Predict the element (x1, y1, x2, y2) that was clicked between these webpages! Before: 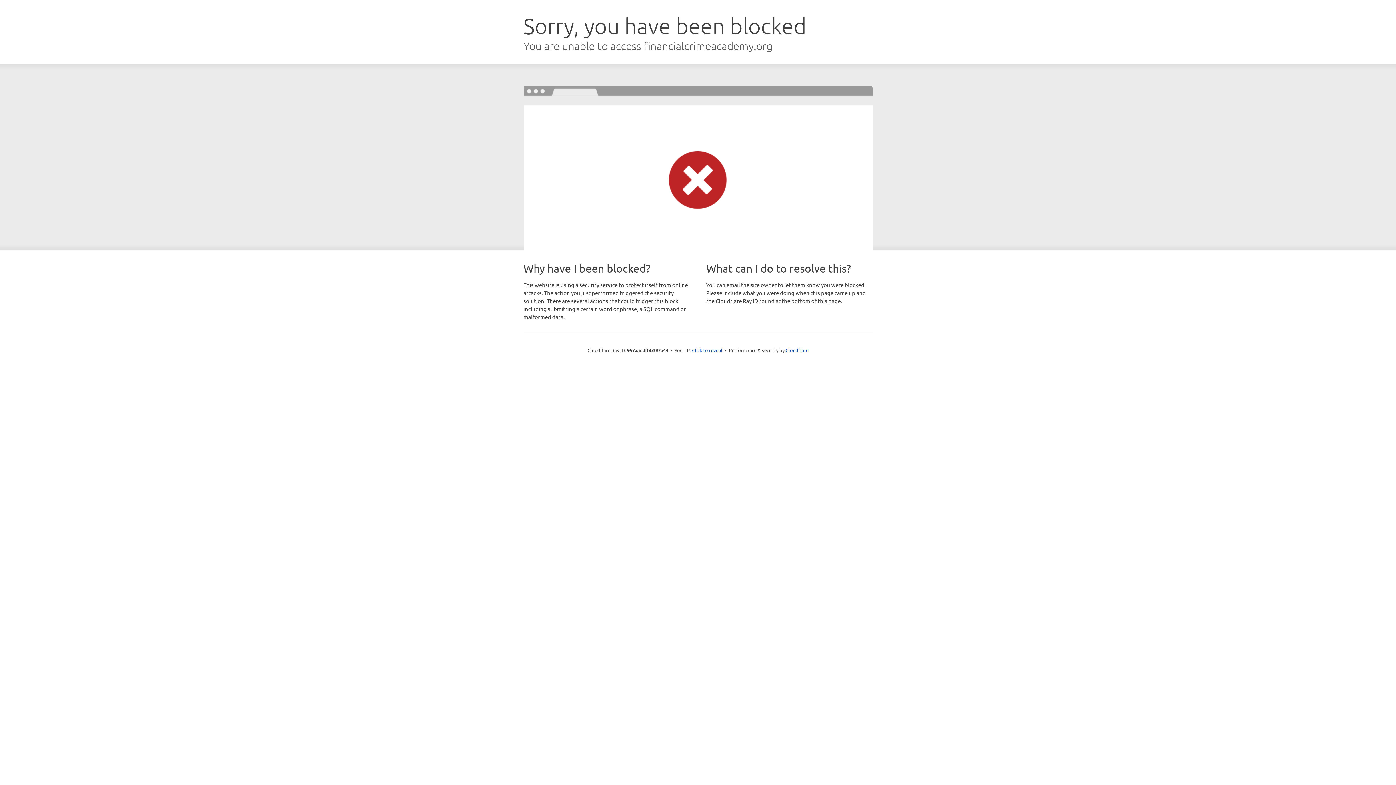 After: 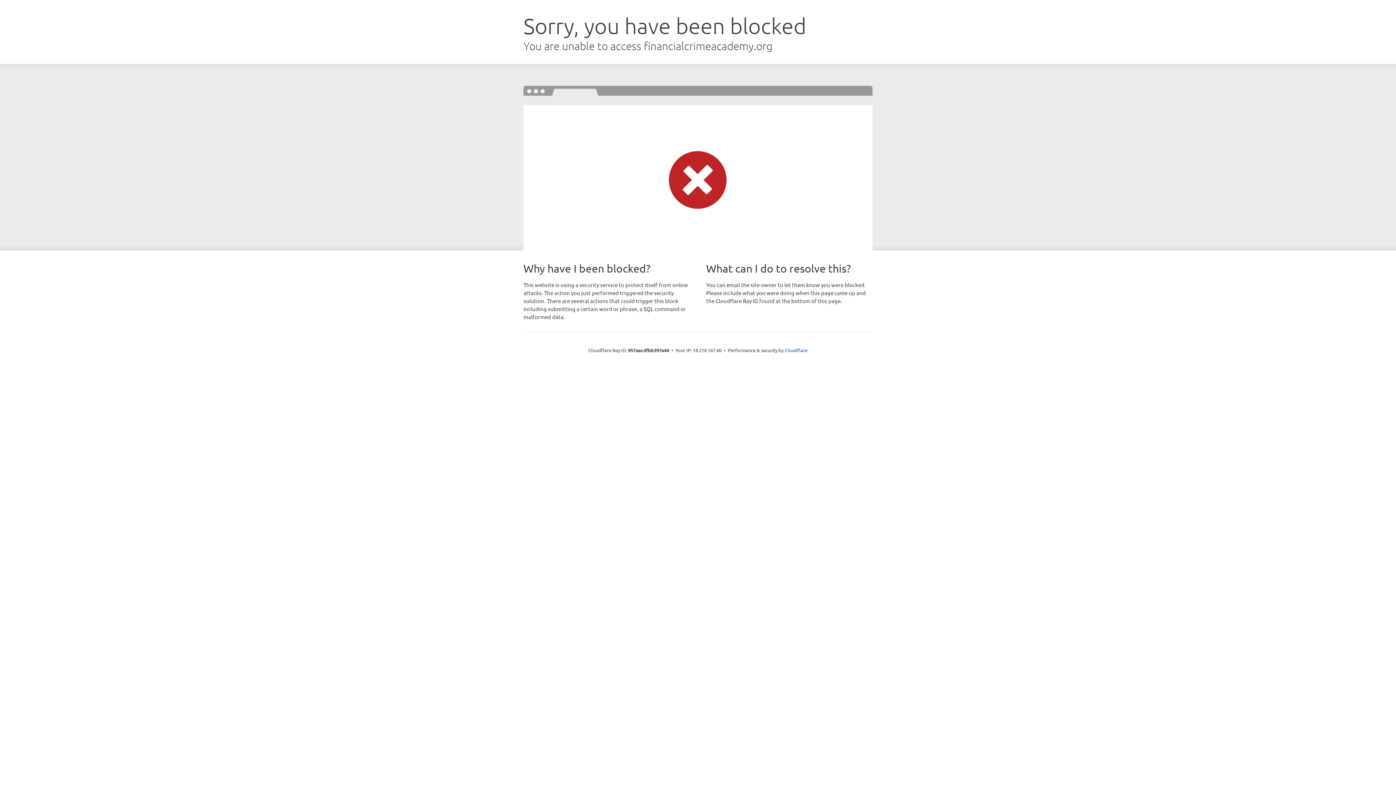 Action: label: Click to reveal bbox: (692, 346, 722, 353)